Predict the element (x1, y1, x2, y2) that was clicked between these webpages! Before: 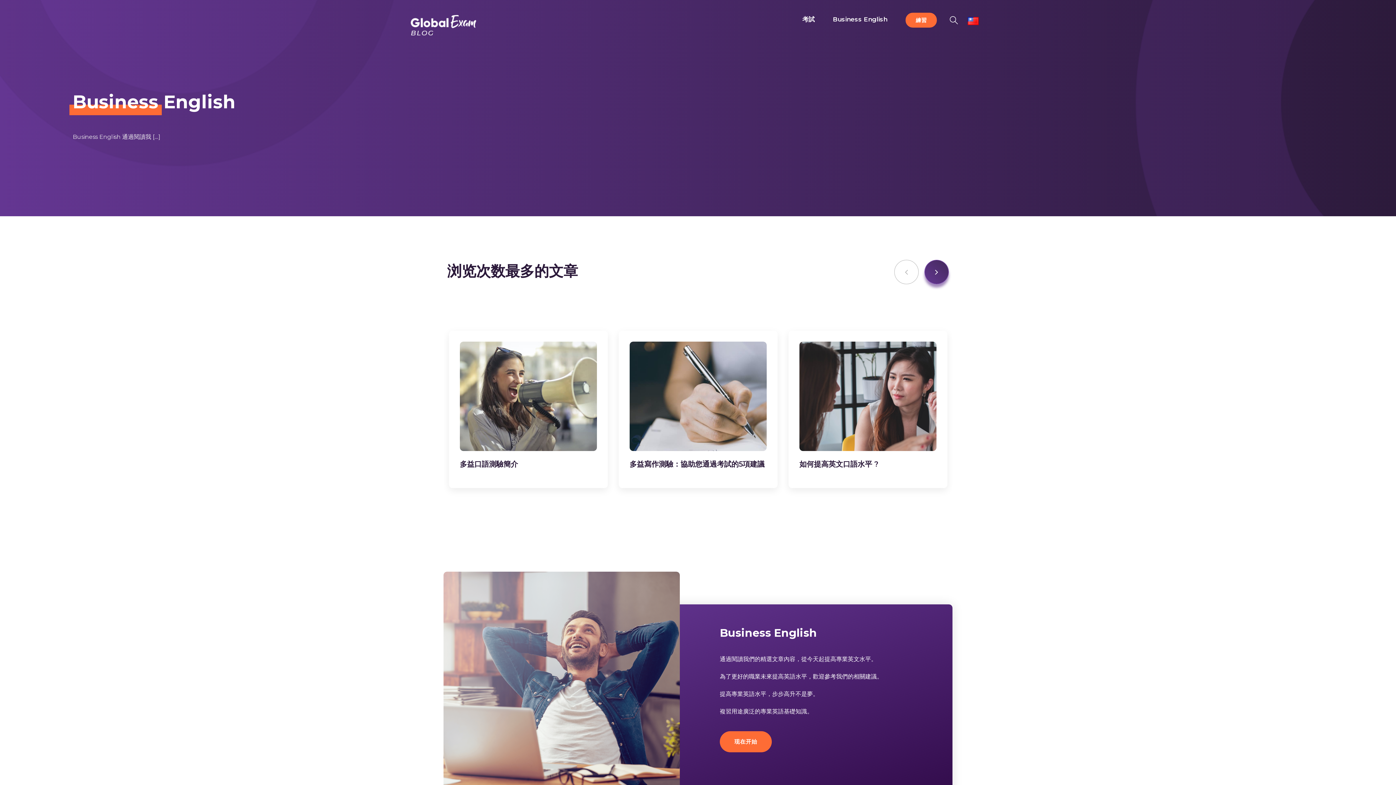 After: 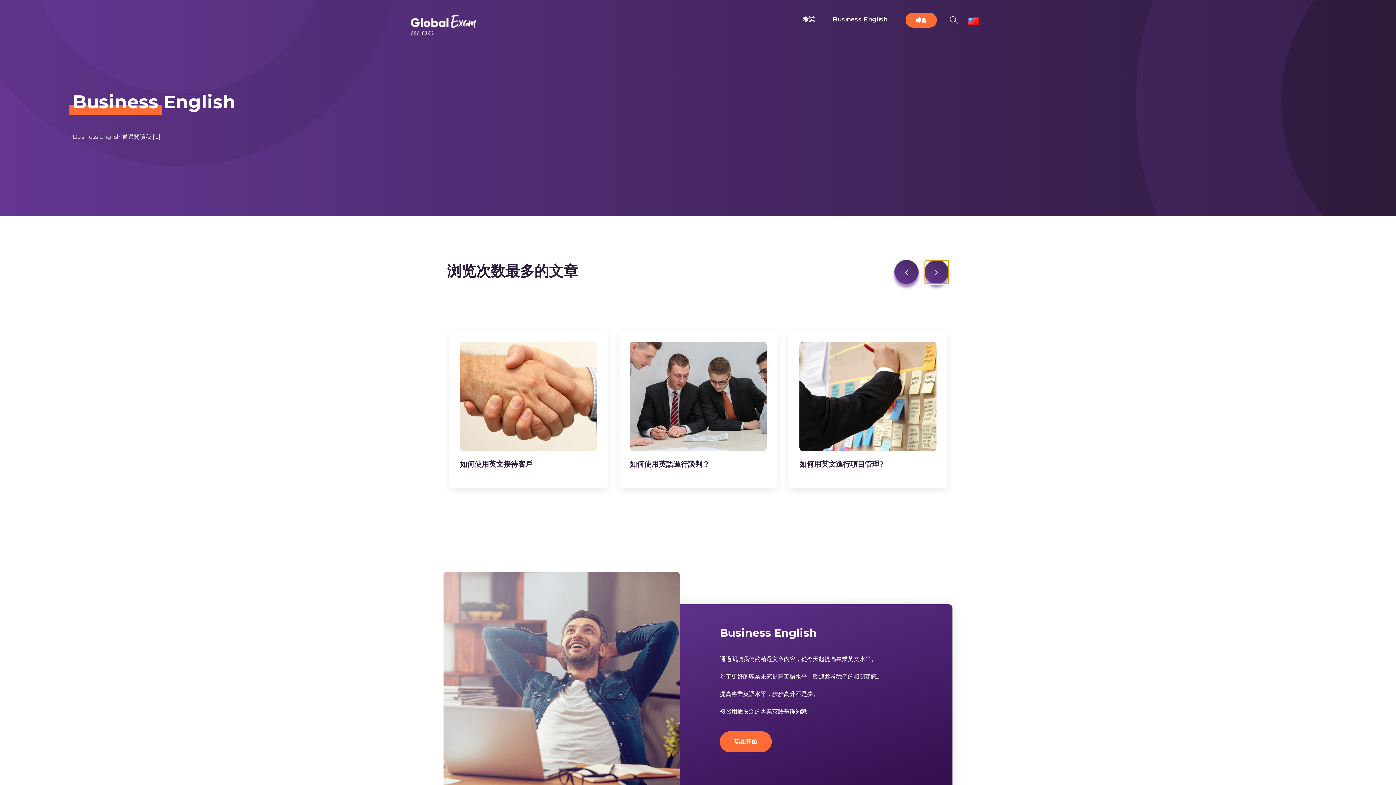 Action: label: Next bbox: (924, 260, 949, 284)